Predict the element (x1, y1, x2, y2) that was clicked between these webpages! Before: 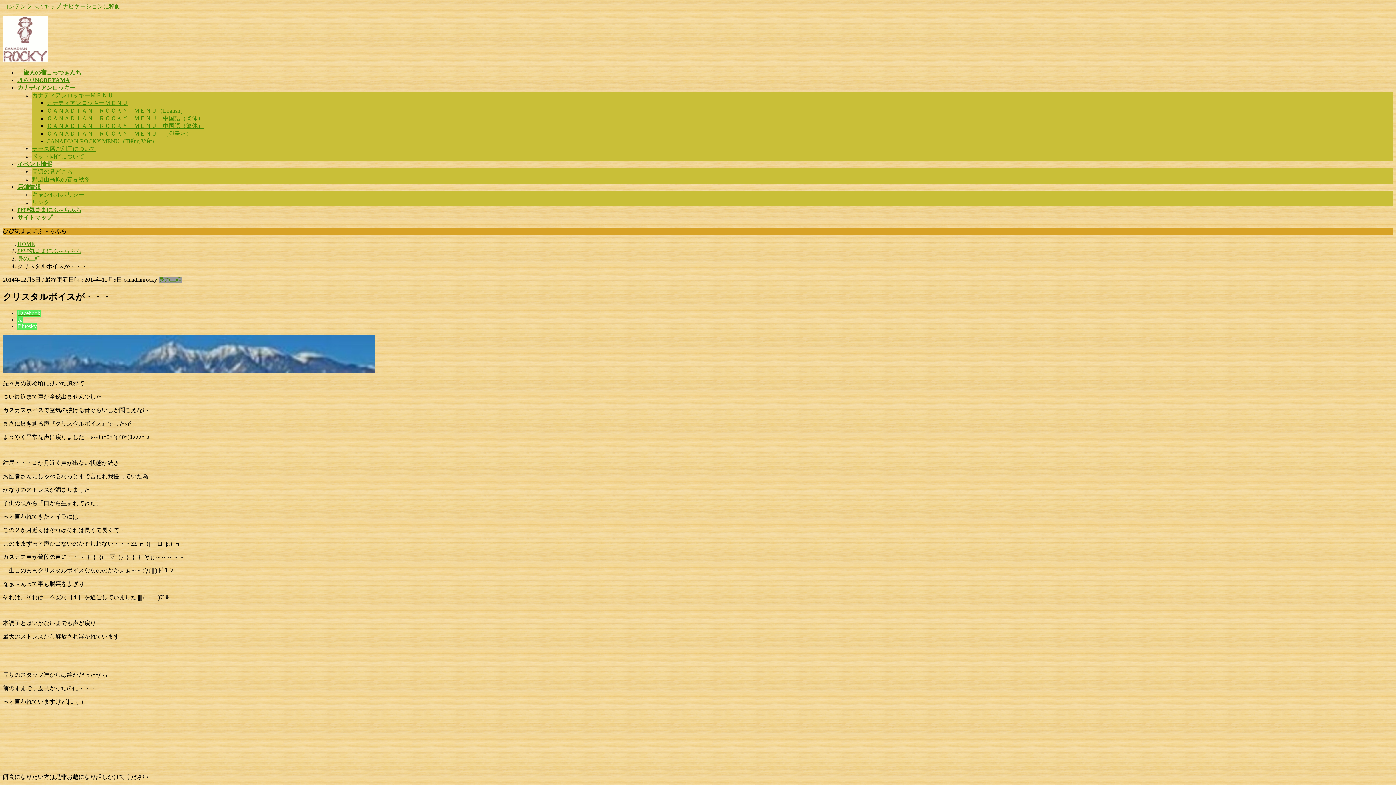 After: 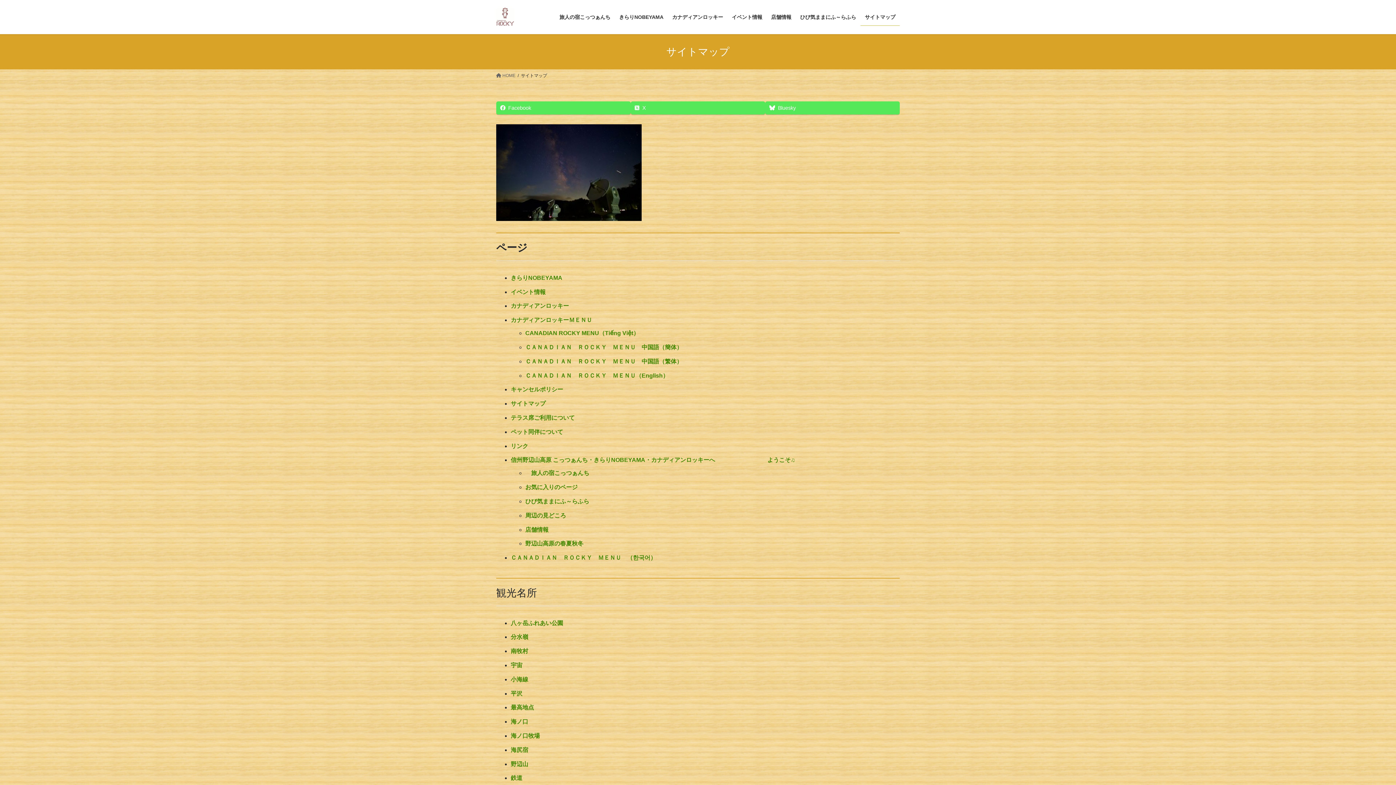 Action: bbox: (17, 214, 52, 220) label: サイトマップ